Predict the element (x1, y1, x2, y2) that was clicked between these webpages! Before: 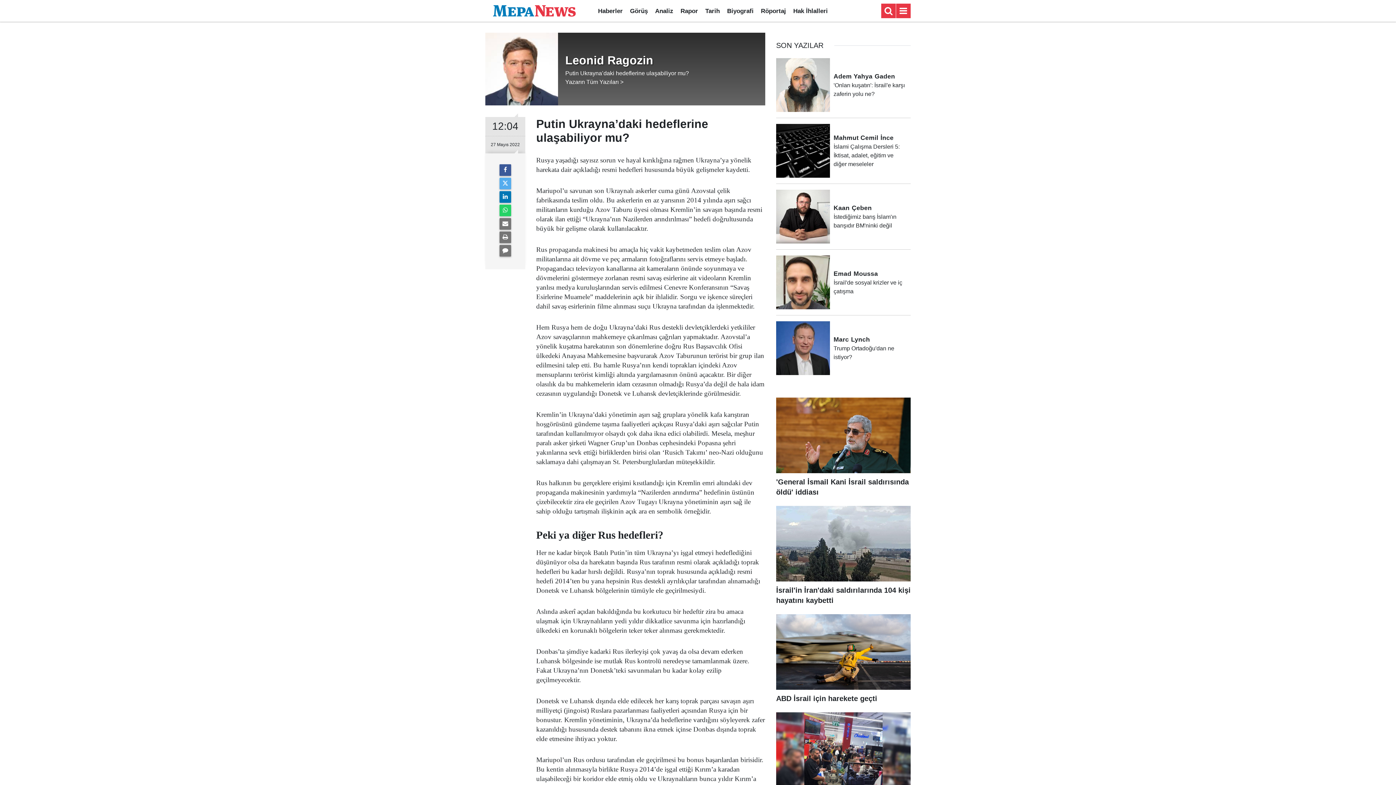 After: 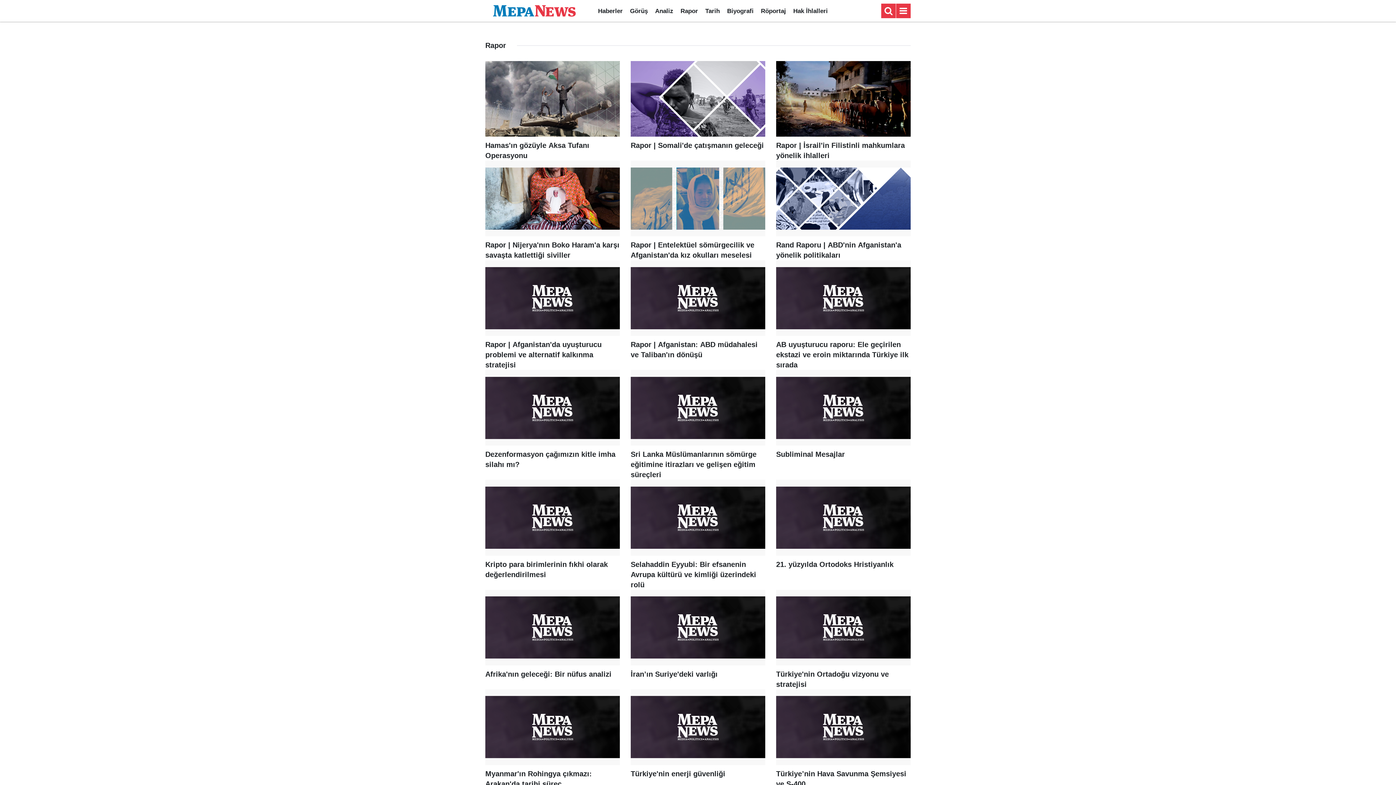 Action: label: Rapor bbox: (677, 7, 701, 14)